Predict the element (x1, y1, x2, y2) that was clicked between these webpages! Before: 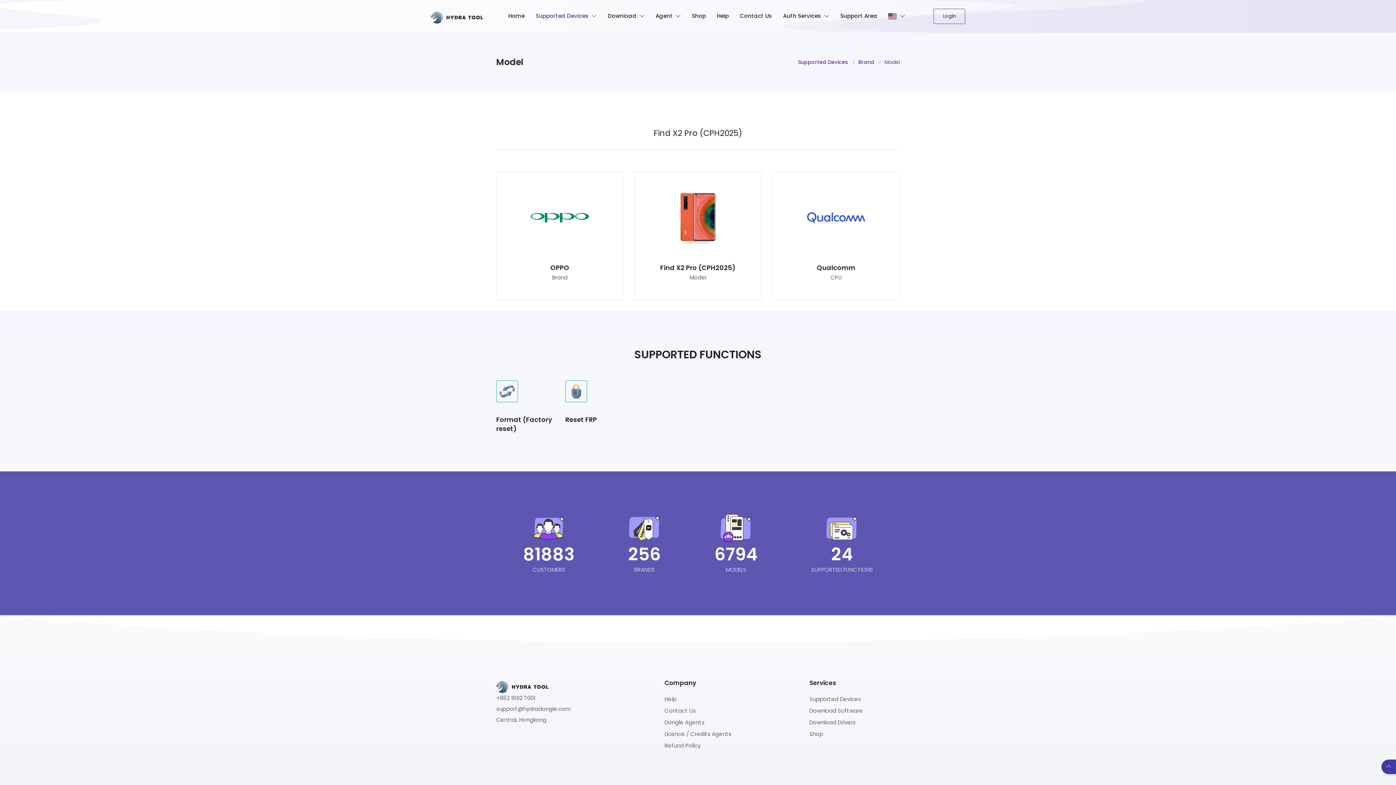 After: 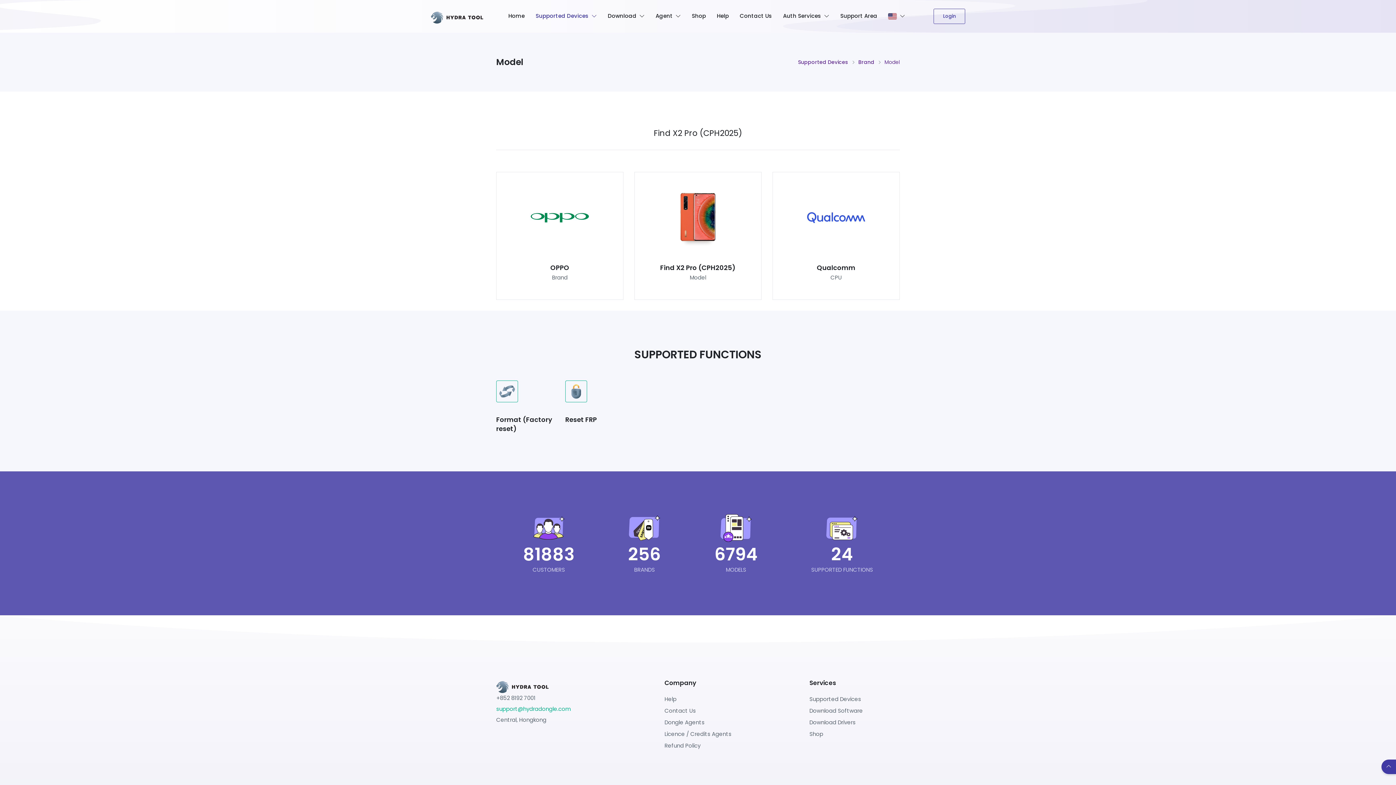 Action: label: support@hydradongle.com bbox: (496, 703, 623, 714)